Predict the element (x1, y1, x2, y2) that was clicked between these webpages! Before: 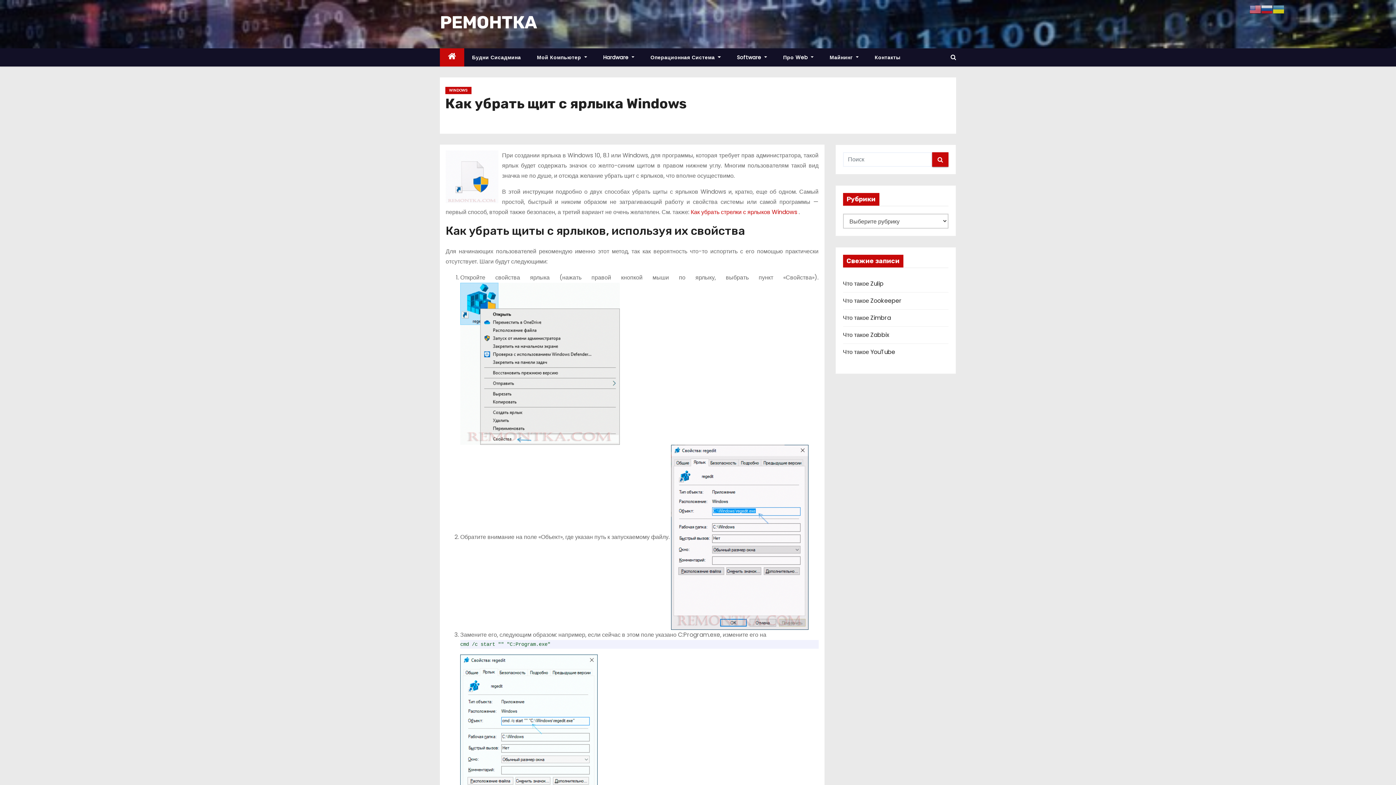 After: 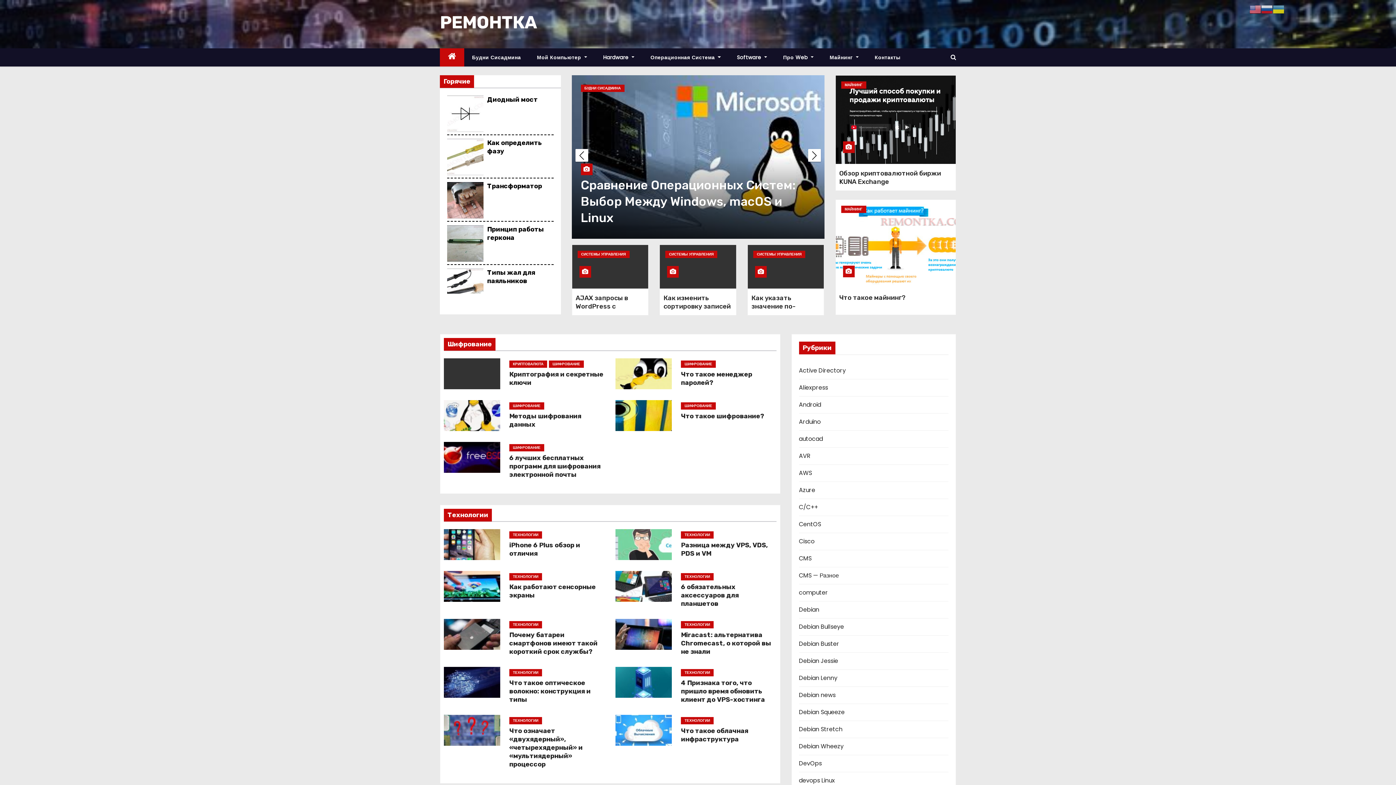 Action: bbox: (440, 48, 464, 66)